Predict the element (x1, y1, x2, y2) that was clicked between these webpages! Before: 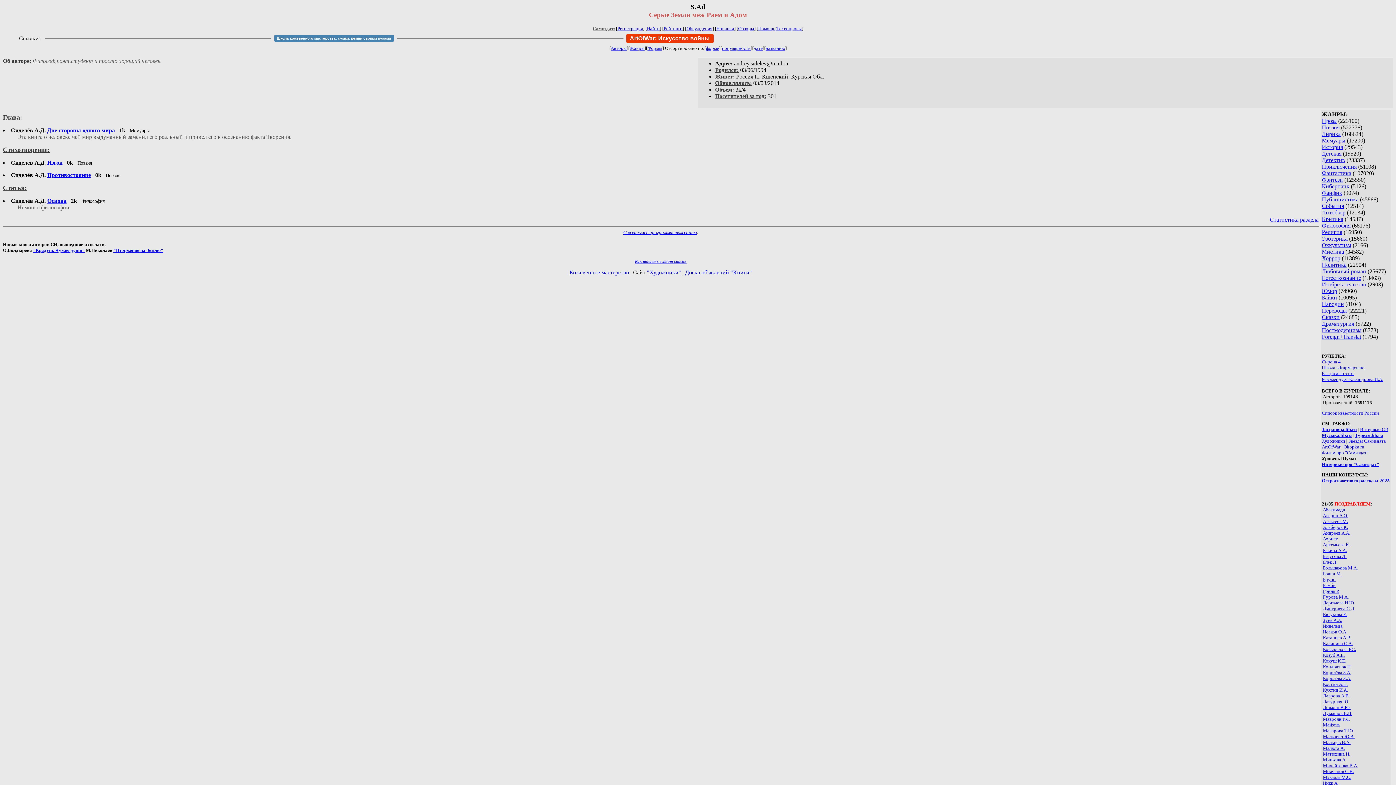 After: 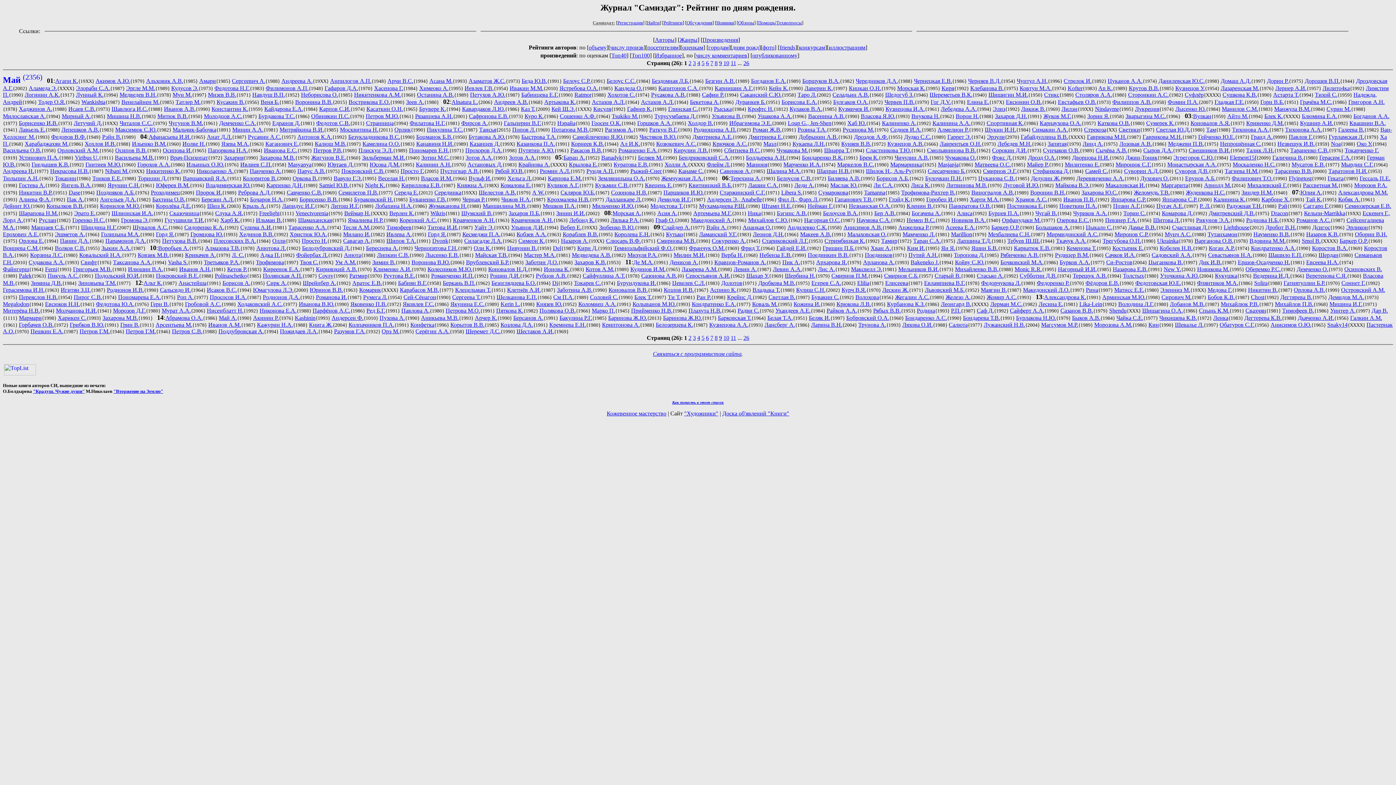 Action: bbox: (715, 66, 738, 72) label: Родился: